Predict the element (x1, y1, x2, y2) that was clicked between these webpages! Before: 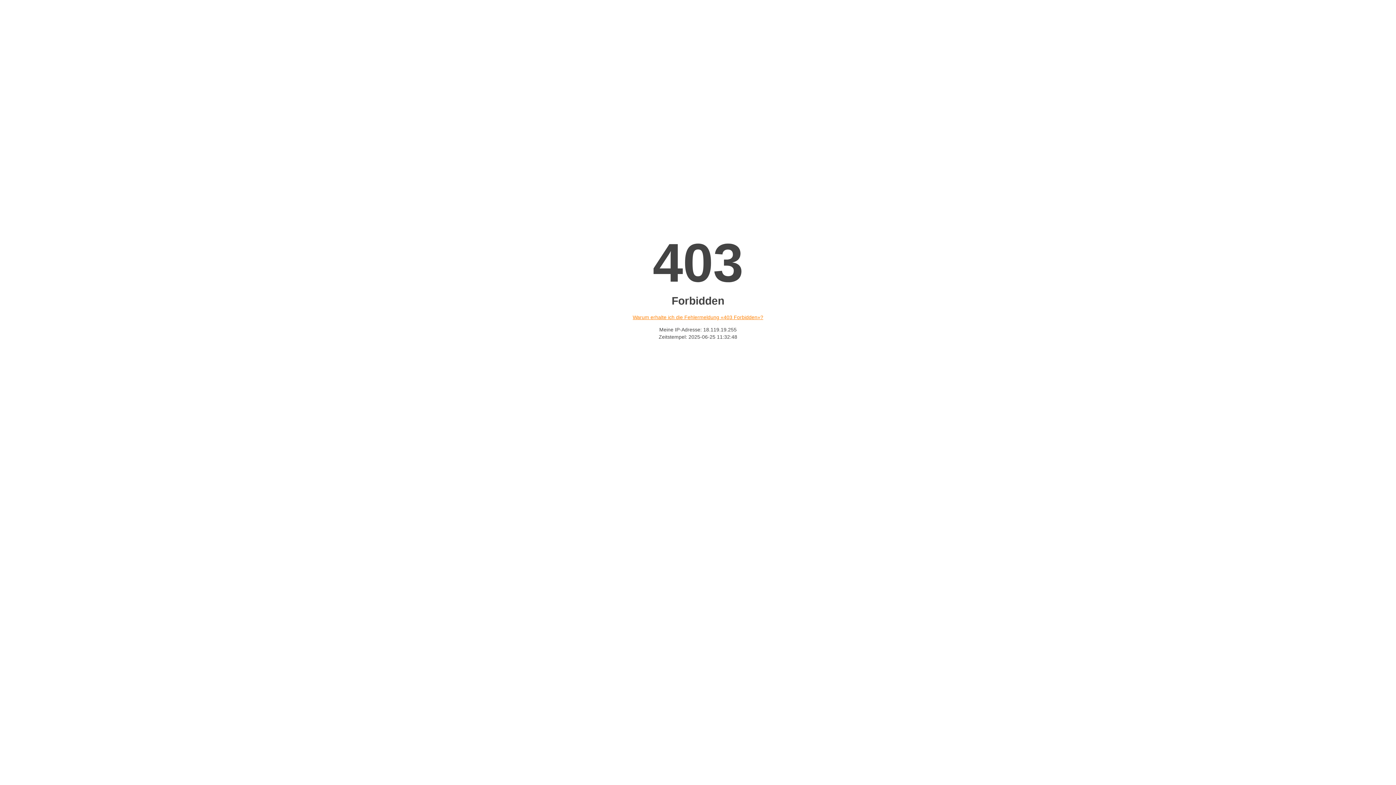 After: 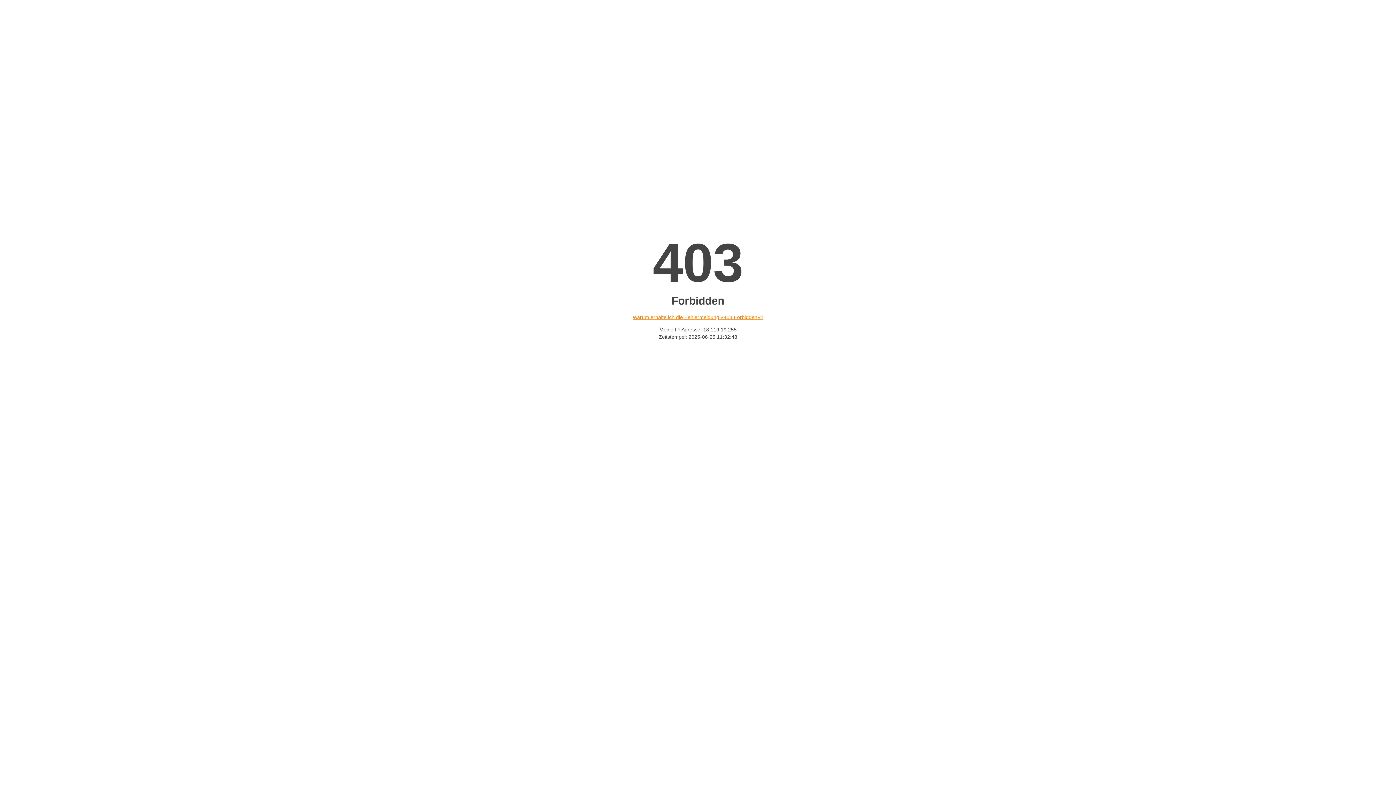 Action: bbox: (632, 314, 763, 320) label: Warum erhalte ich die Fehlermeldung «403 Forbidden»?